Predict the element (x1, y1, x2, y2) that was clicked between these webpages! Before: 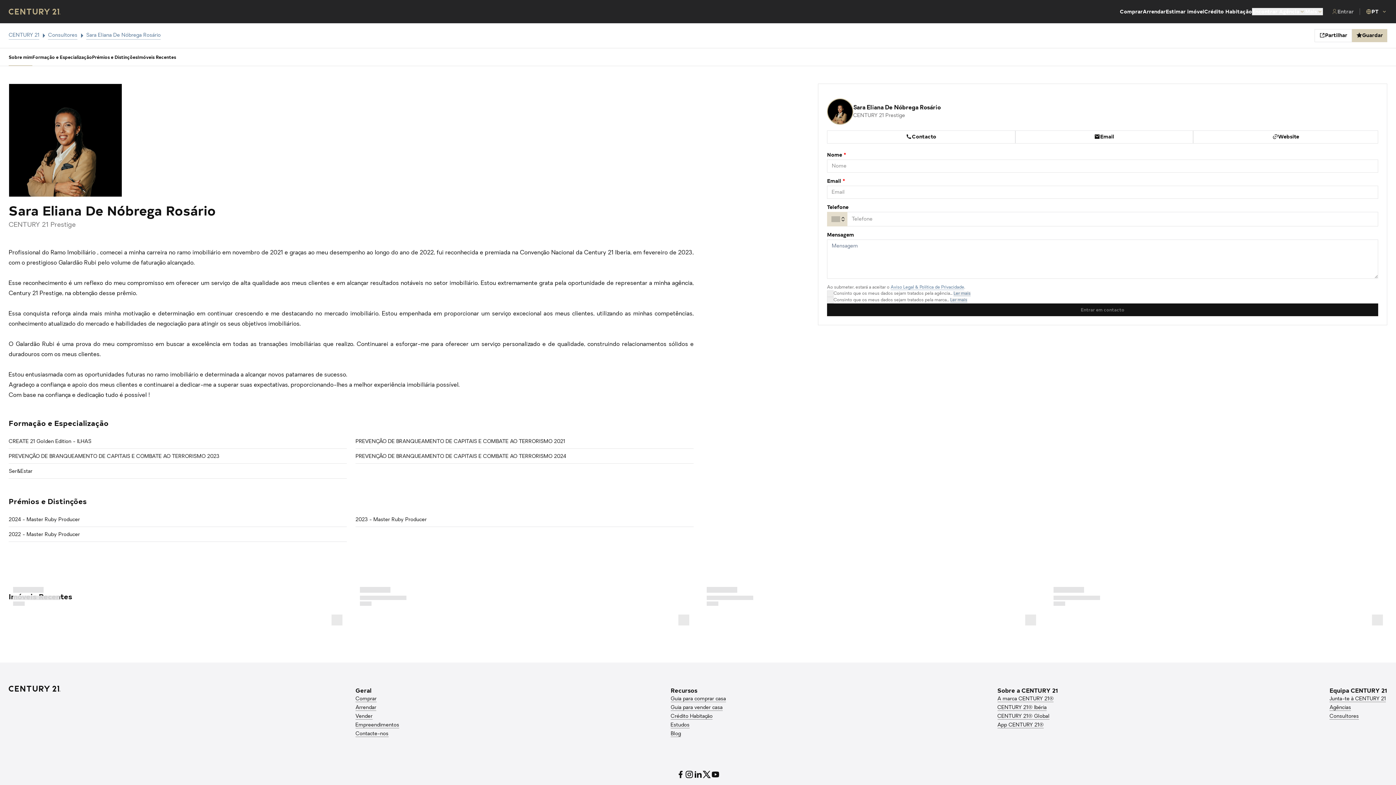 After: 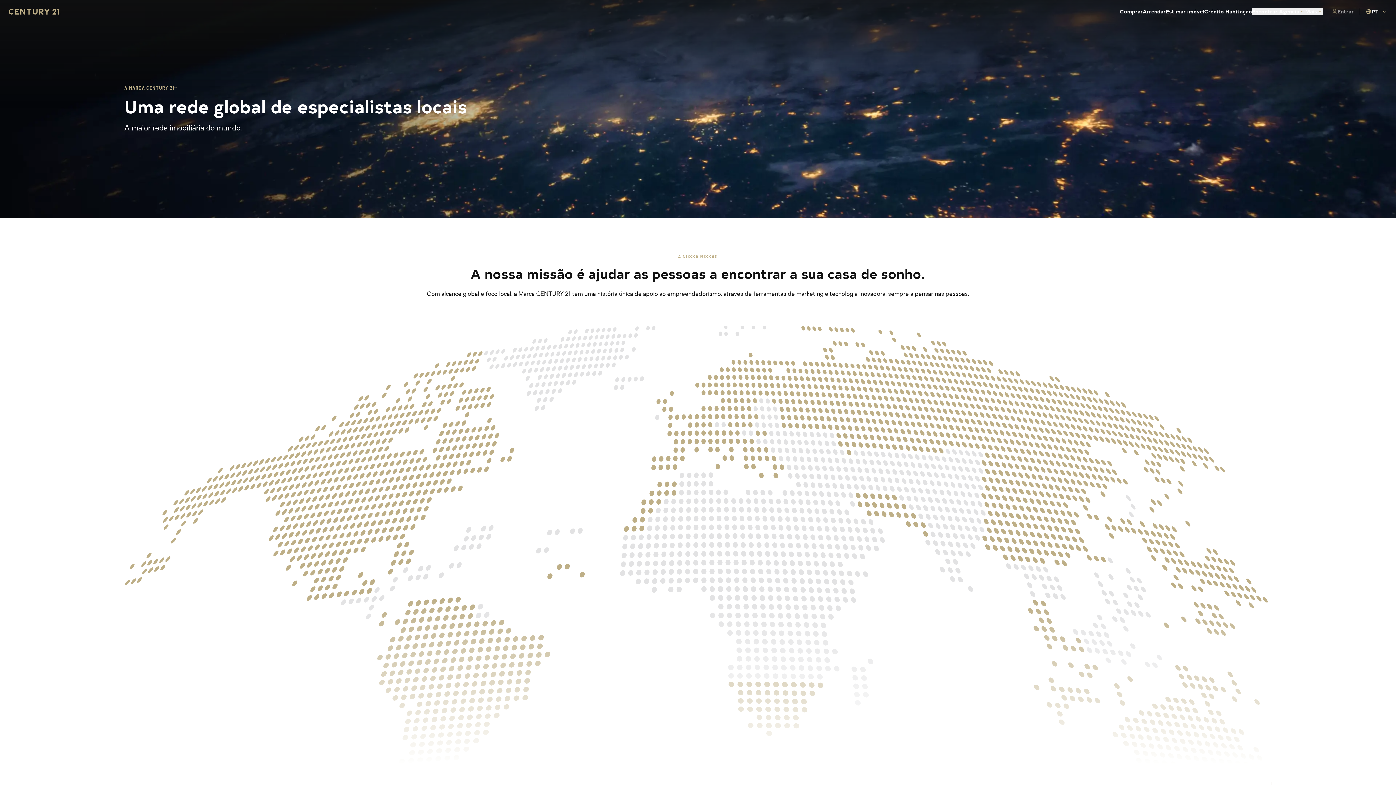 Action: label: A marca CENTURY 21® bbox: (997, 696, 1053, 702)